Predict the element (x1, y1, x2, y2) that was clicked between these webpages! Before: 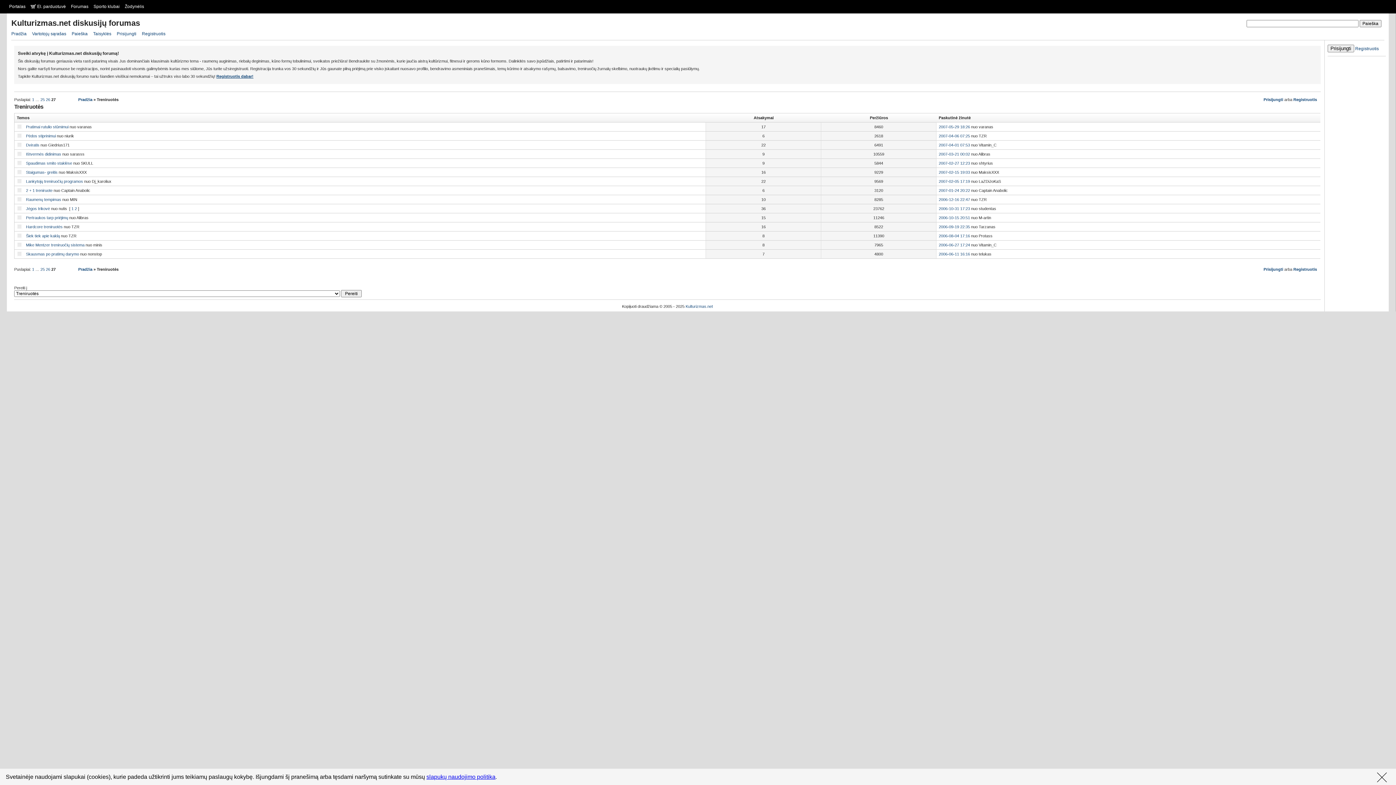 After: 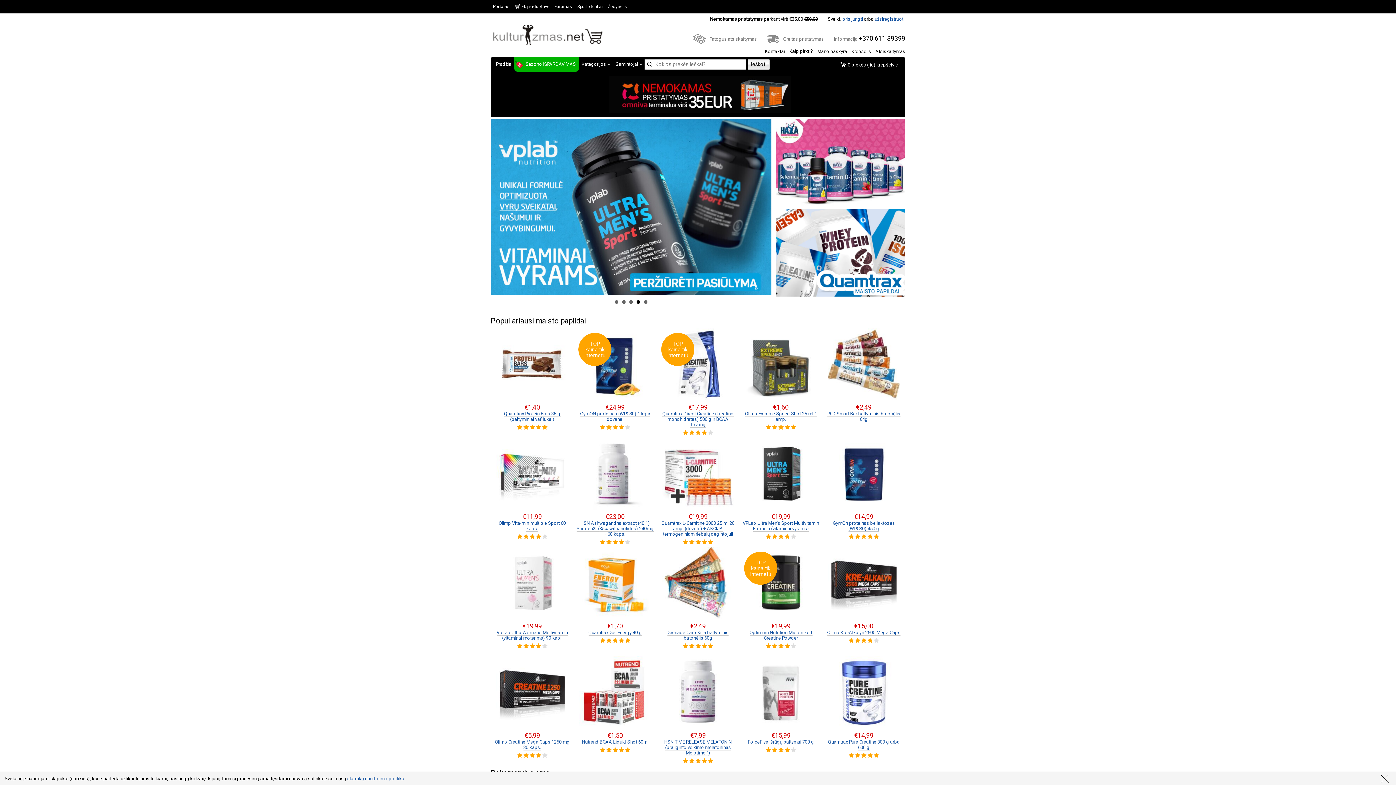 Action: label: El. parduotuvė bbox: (28, 0, 68, 13)